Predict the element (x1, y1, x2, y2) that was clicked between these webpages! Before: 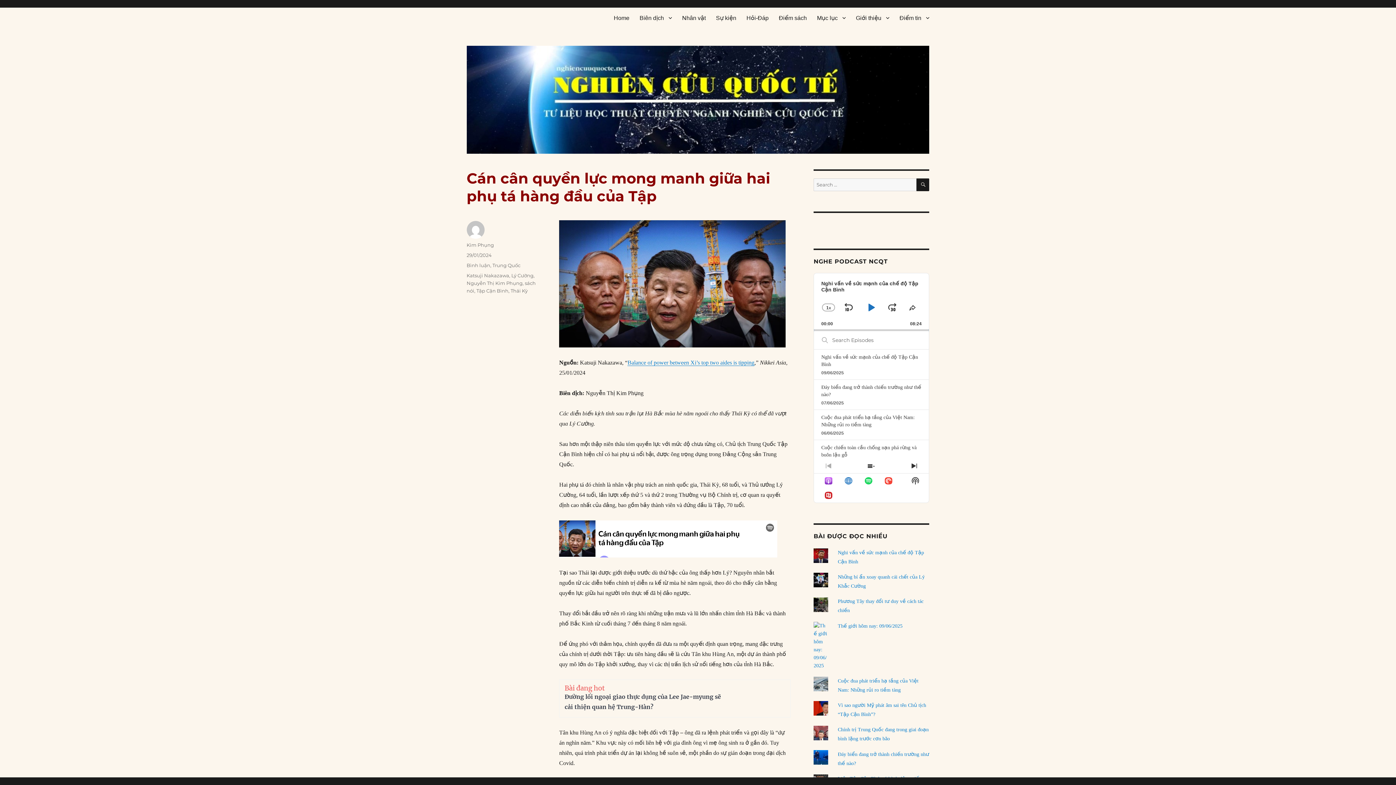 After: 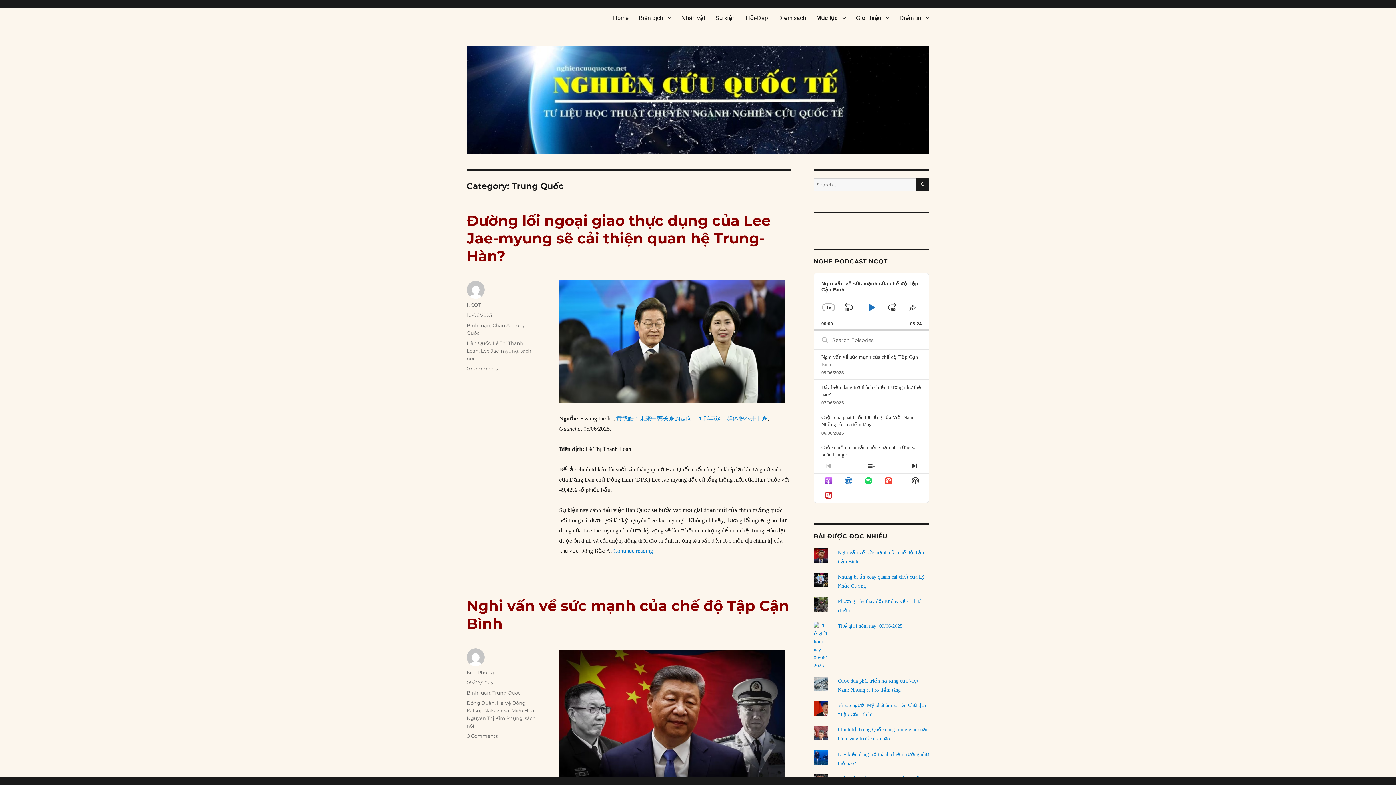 Action: label: Trung Quốc bbox: (492, 262, 520, 268)